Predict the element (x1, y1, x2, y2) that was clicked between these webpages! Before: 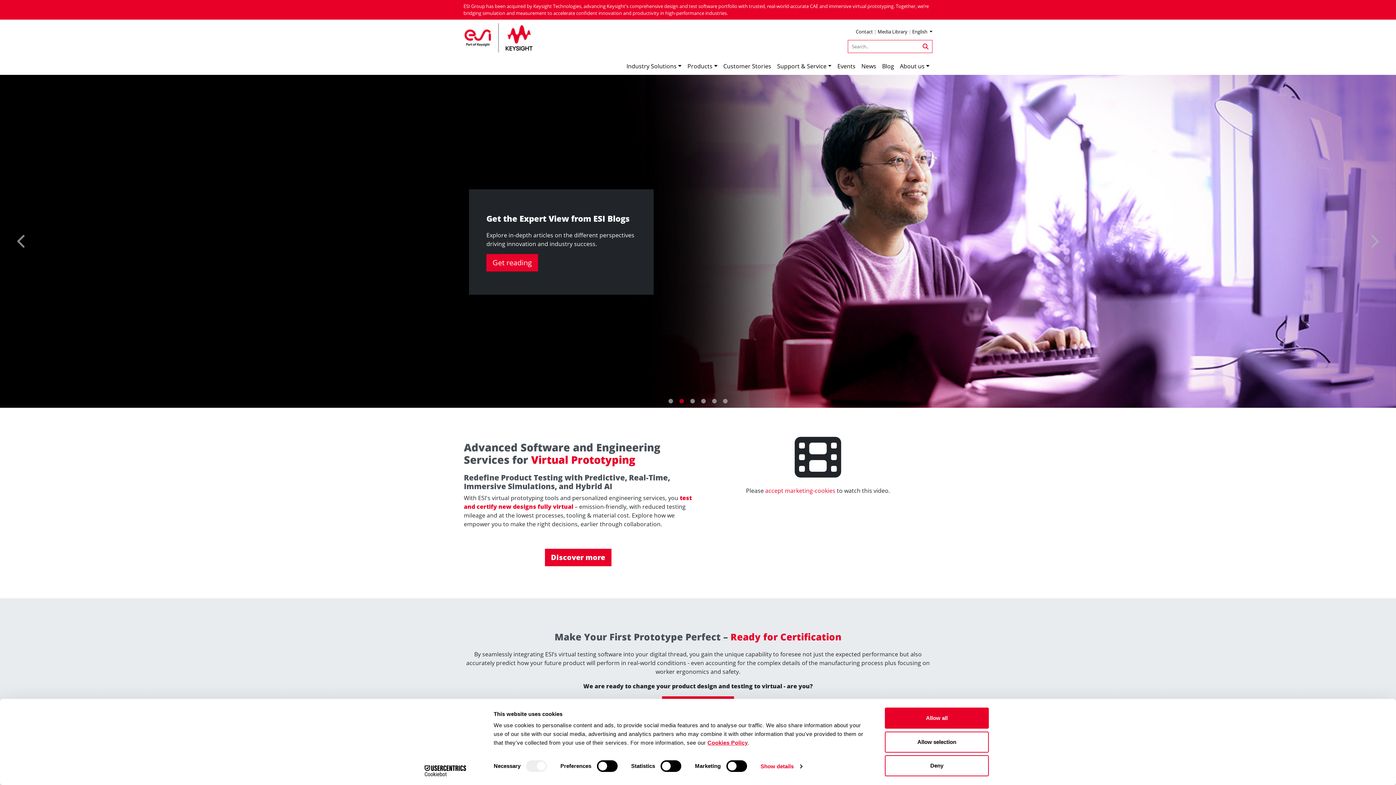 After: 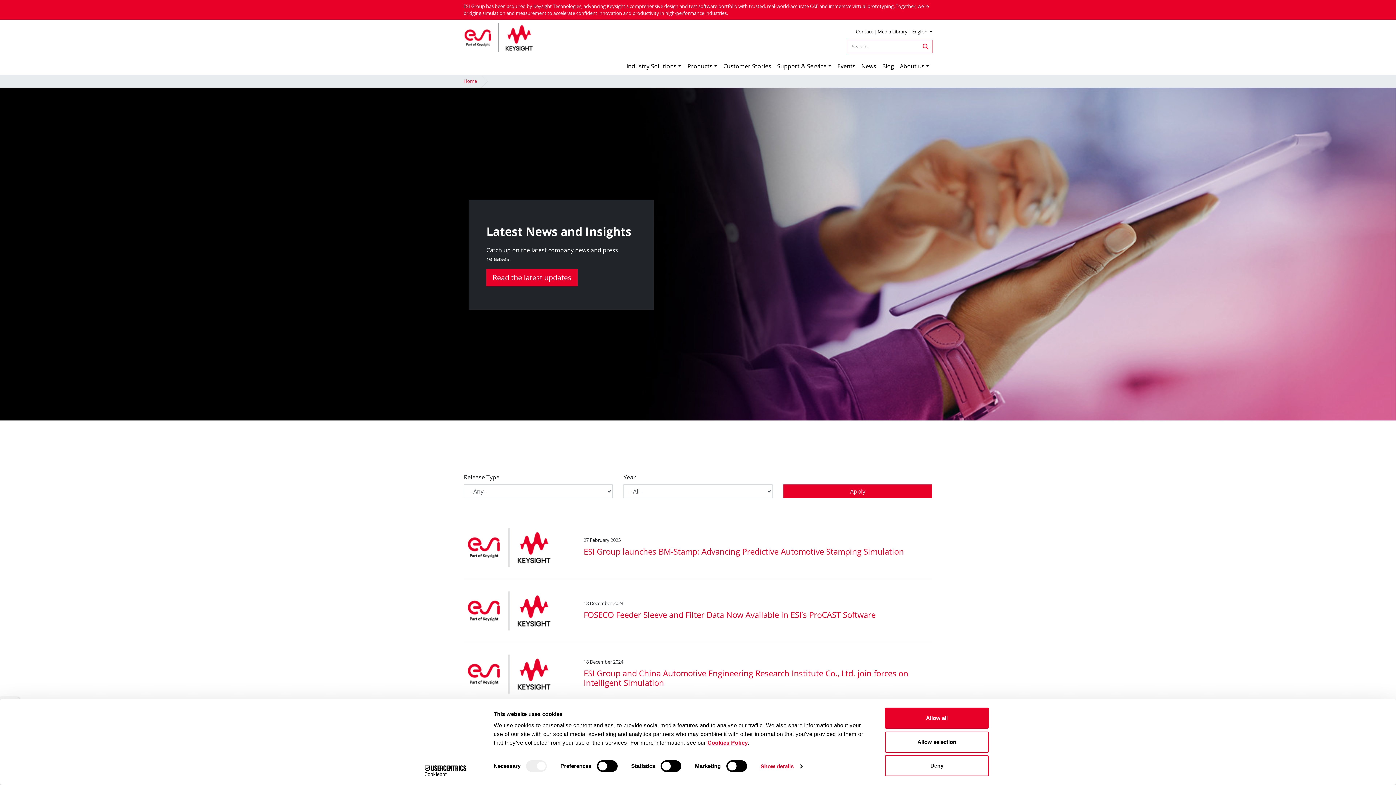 Action: label: News bbox: (858, 58, 879, 74)